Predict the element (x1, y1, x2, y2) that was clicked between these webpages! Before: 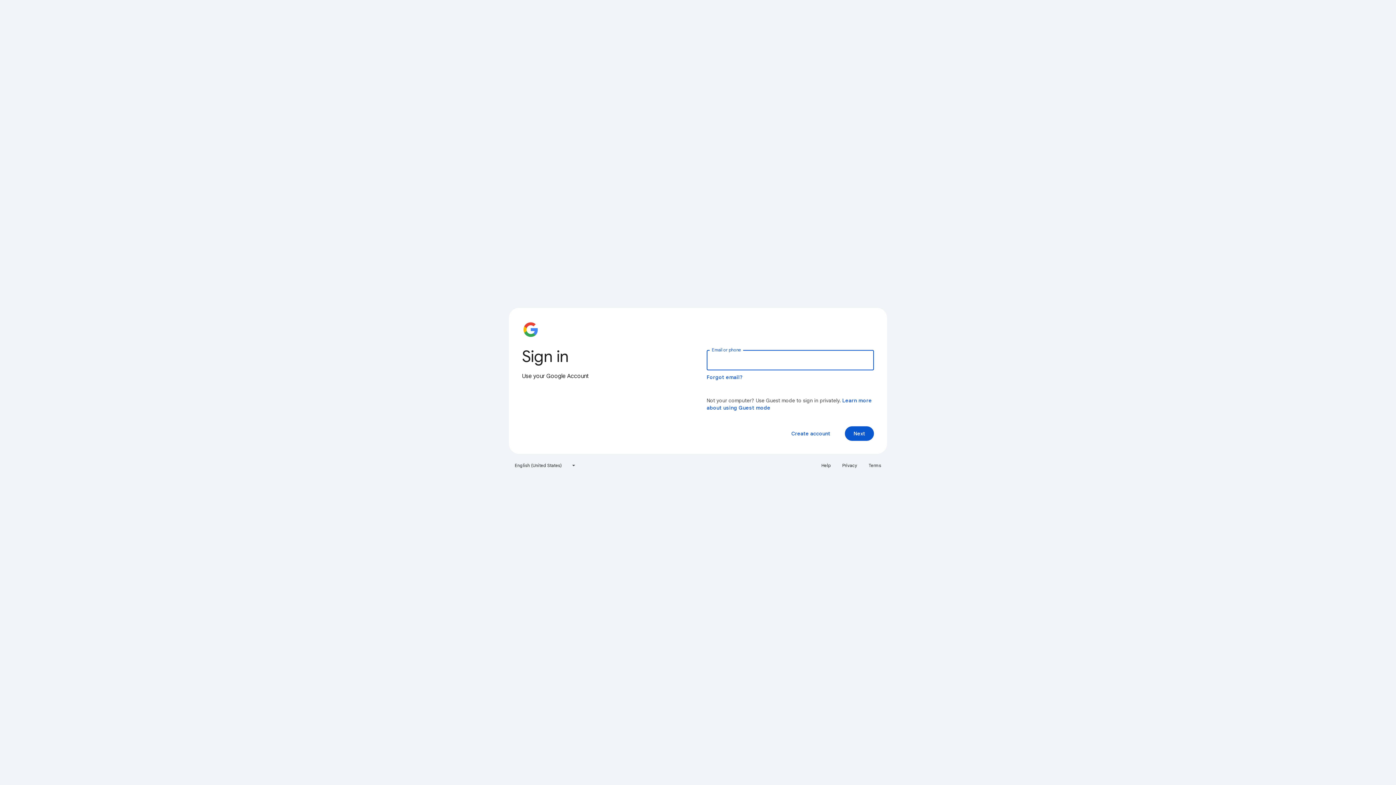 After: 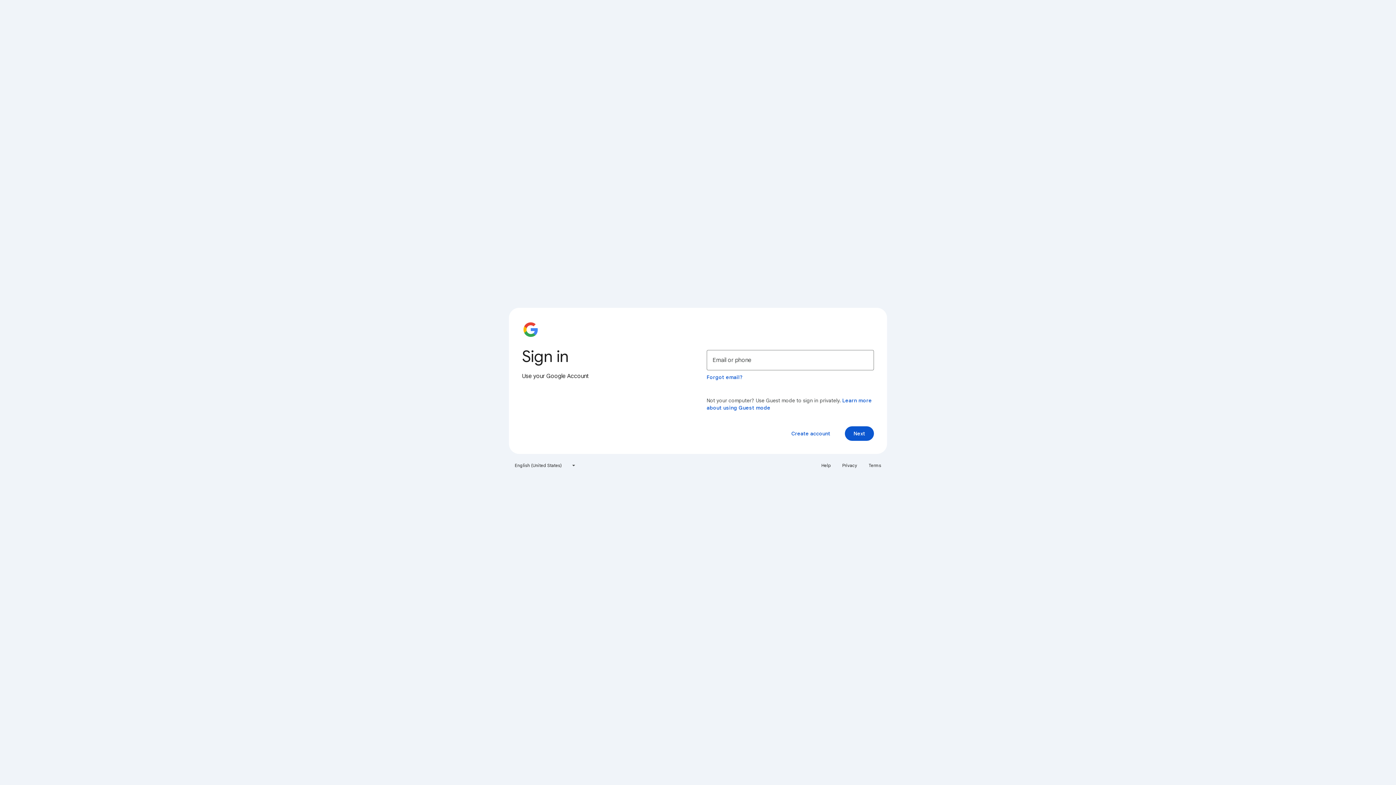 Action: bbox: (864, 460, 885, 471) label: Terms